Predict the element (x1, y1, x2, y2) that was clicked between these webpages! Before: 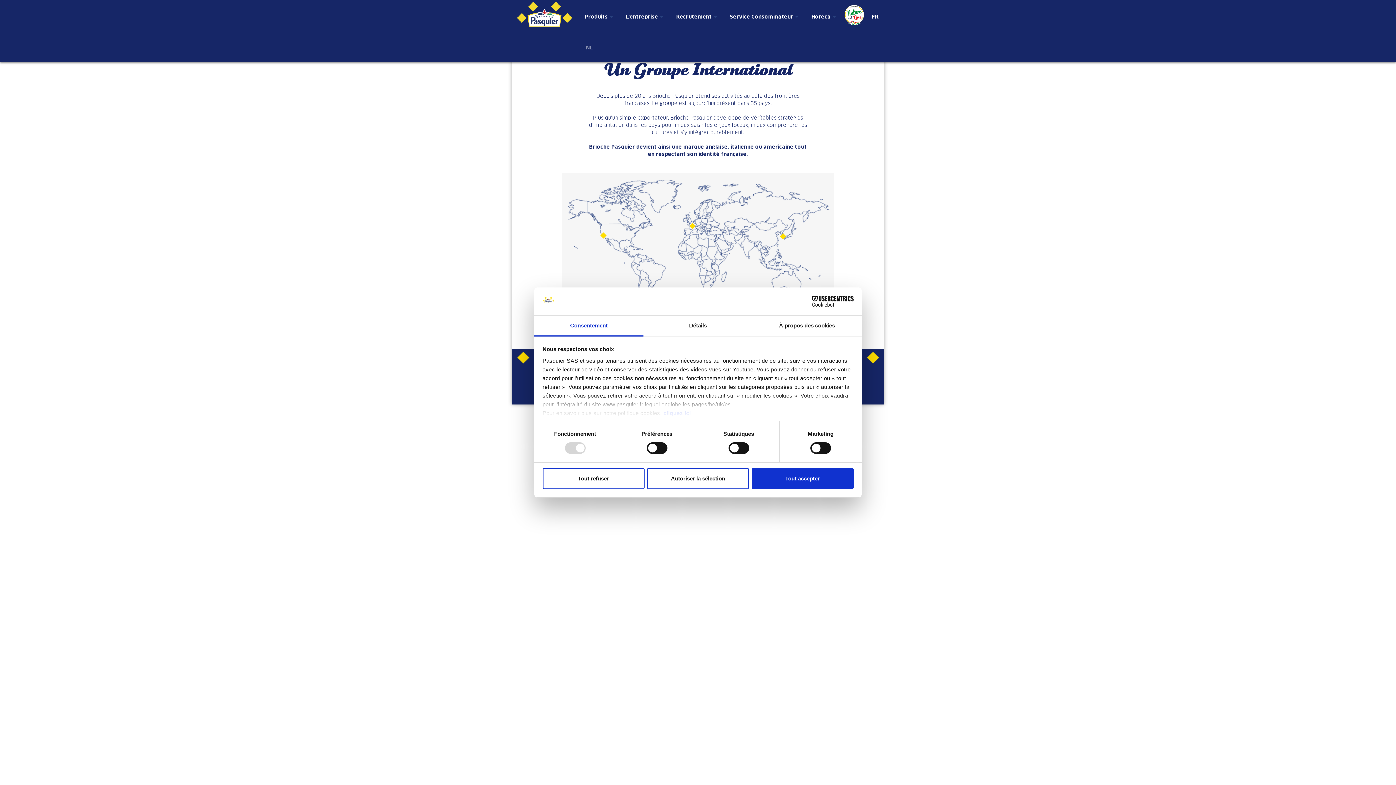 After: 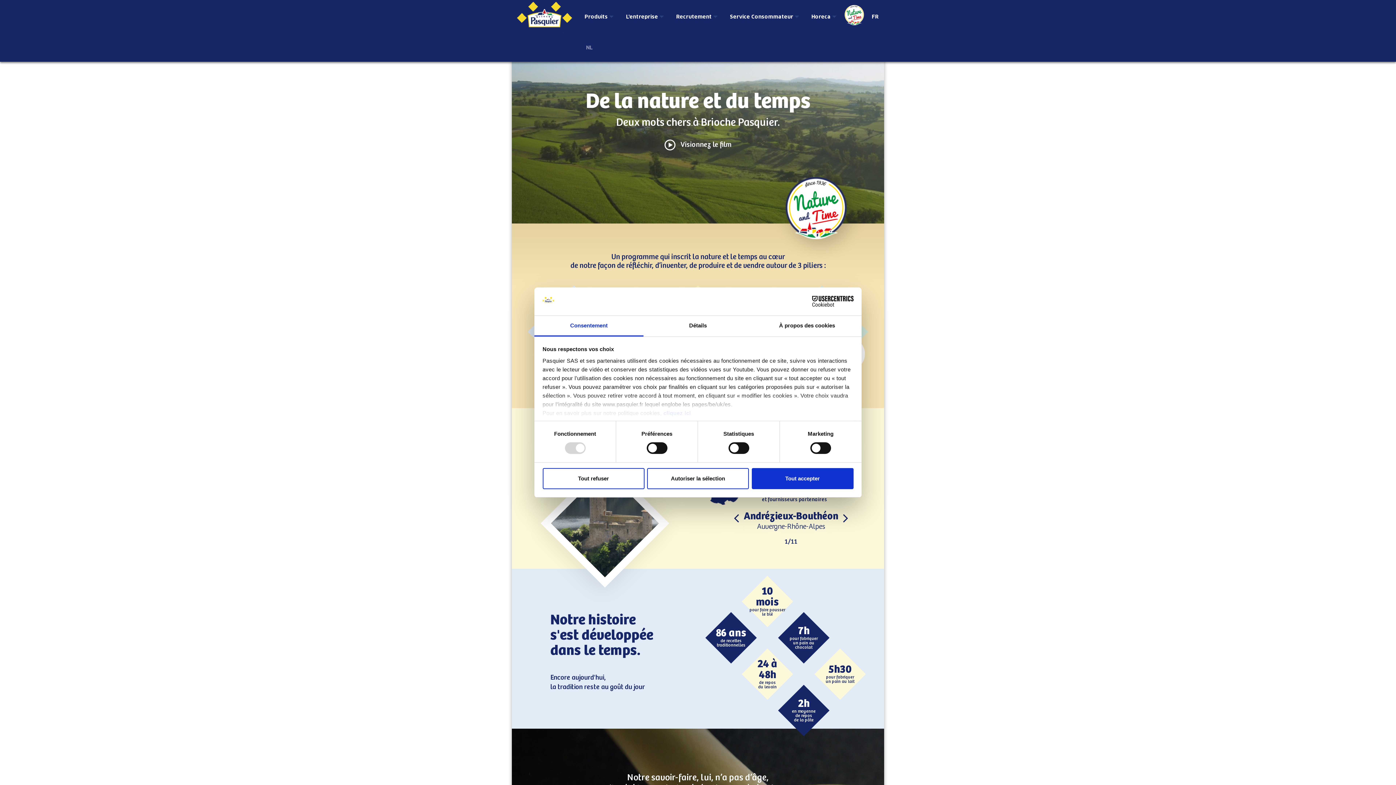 Action: bbox: (843, 4, 865, 25) label: De la nature et du temps 